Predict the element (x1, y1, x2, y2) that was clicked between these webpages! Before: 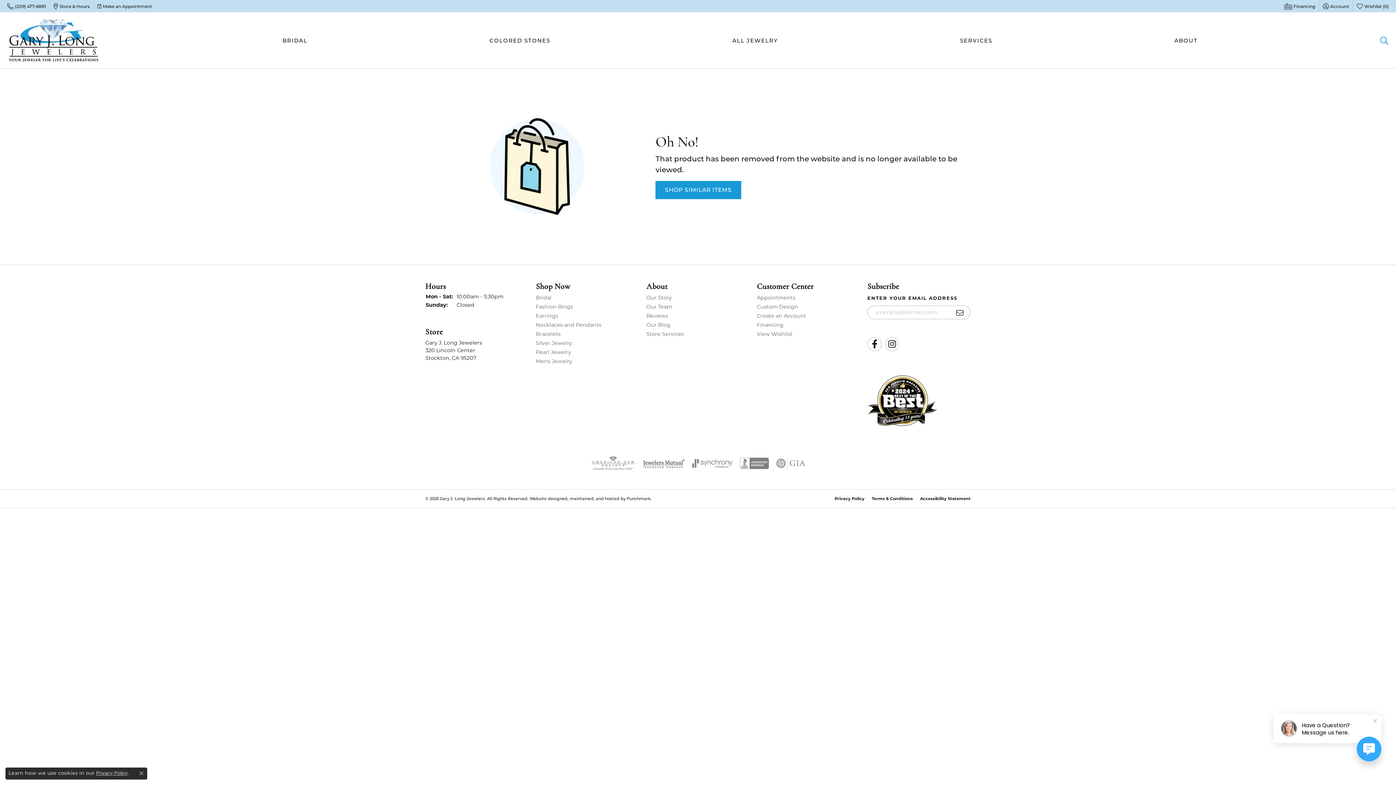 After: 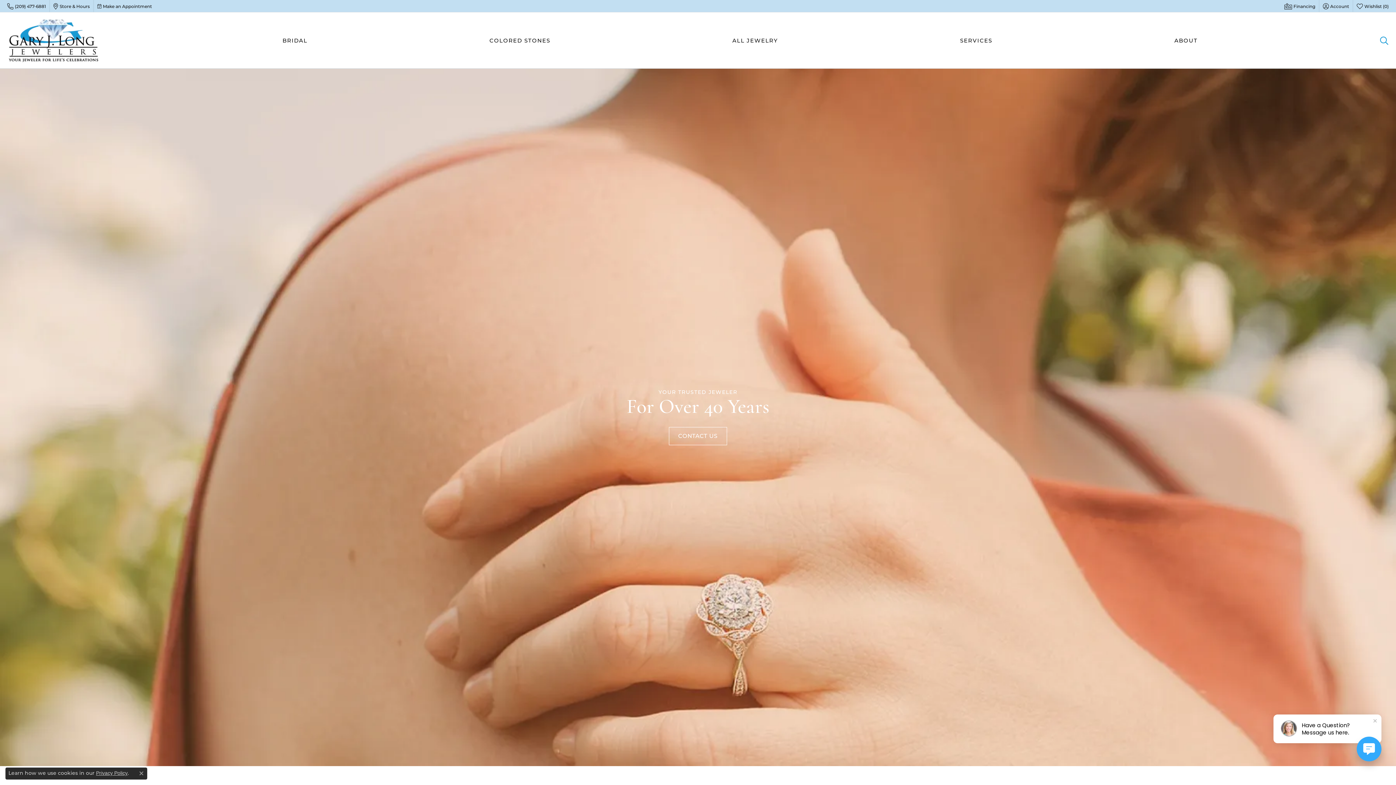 Action: bbox: (646, 294, 749, 301) label: Our Story